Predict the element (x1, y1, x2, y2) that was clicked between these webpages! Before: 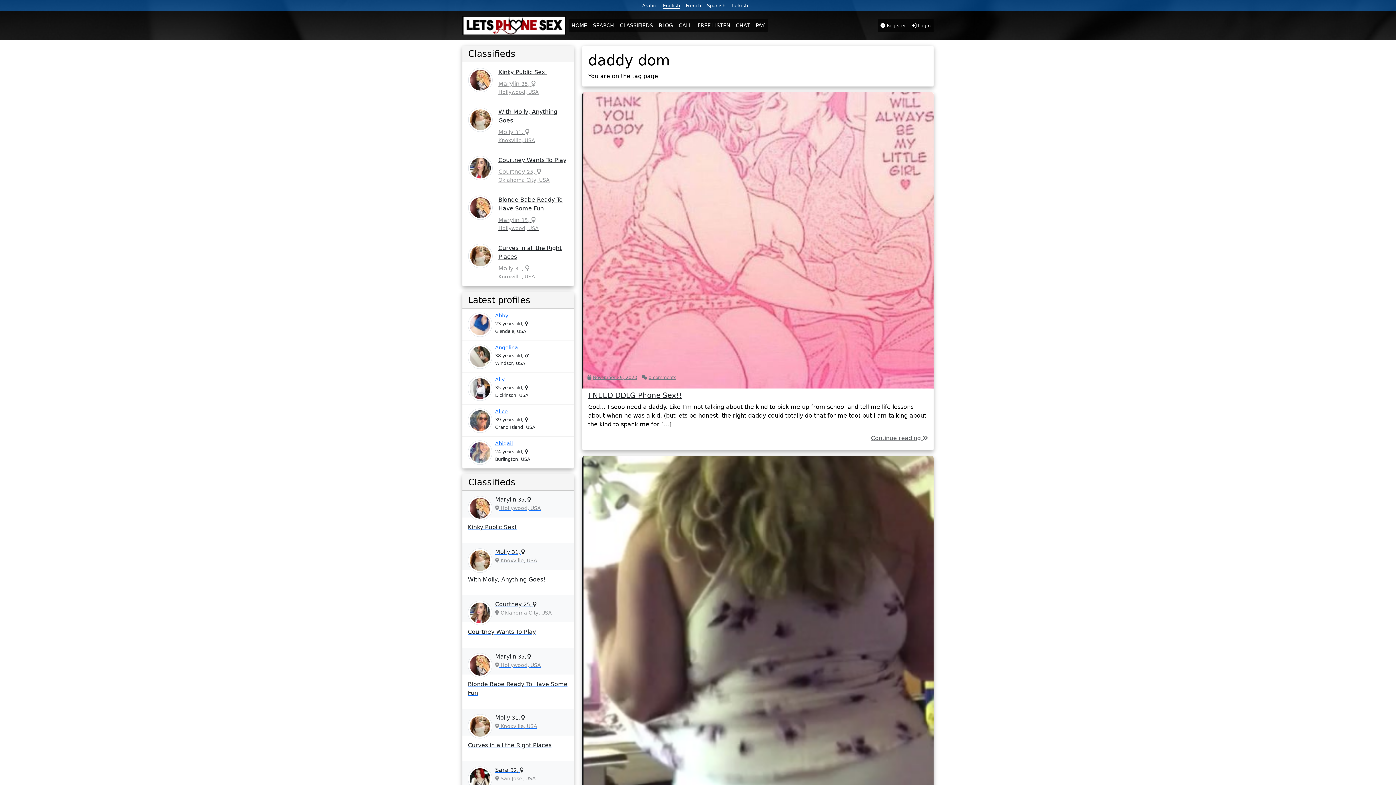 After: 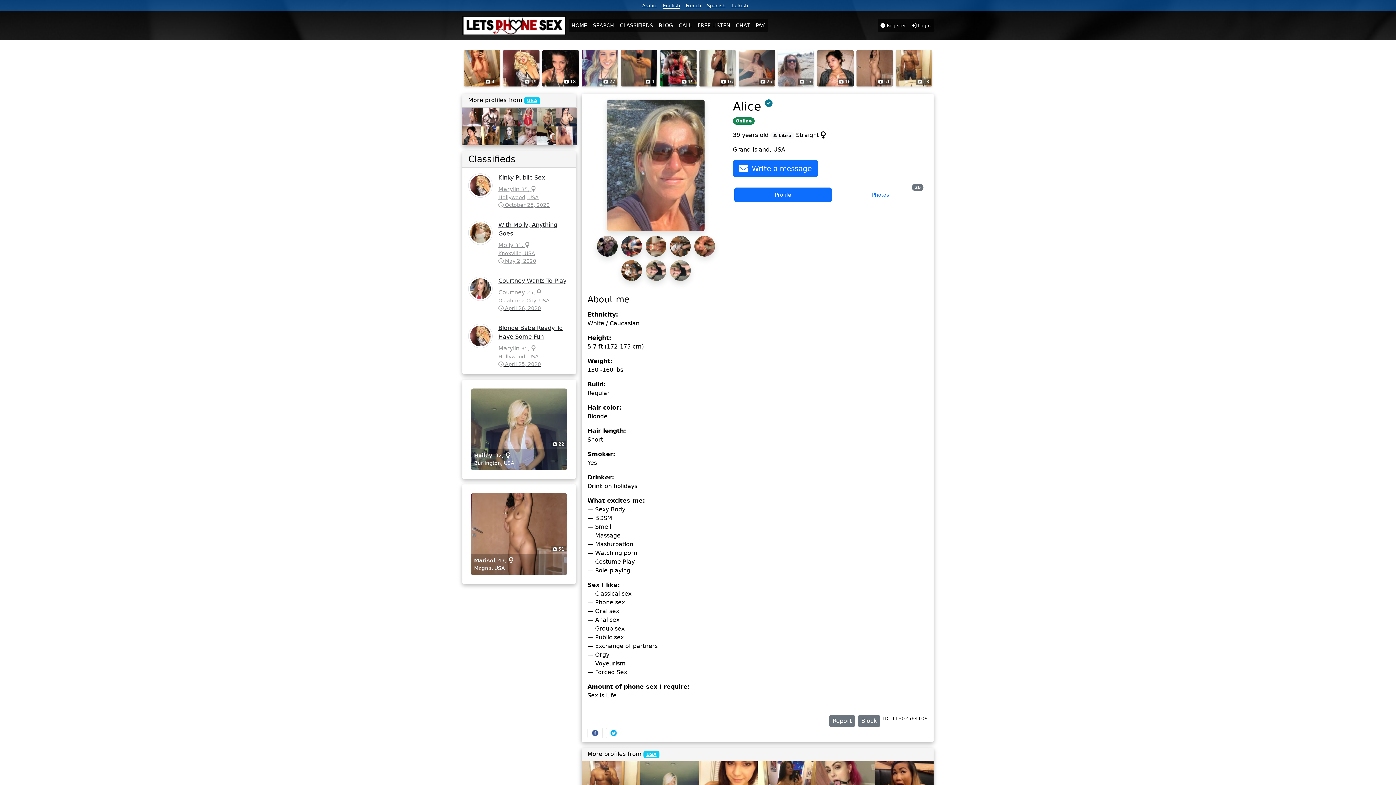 Action: label: Alice bbox: (495, 408, 508, 414)